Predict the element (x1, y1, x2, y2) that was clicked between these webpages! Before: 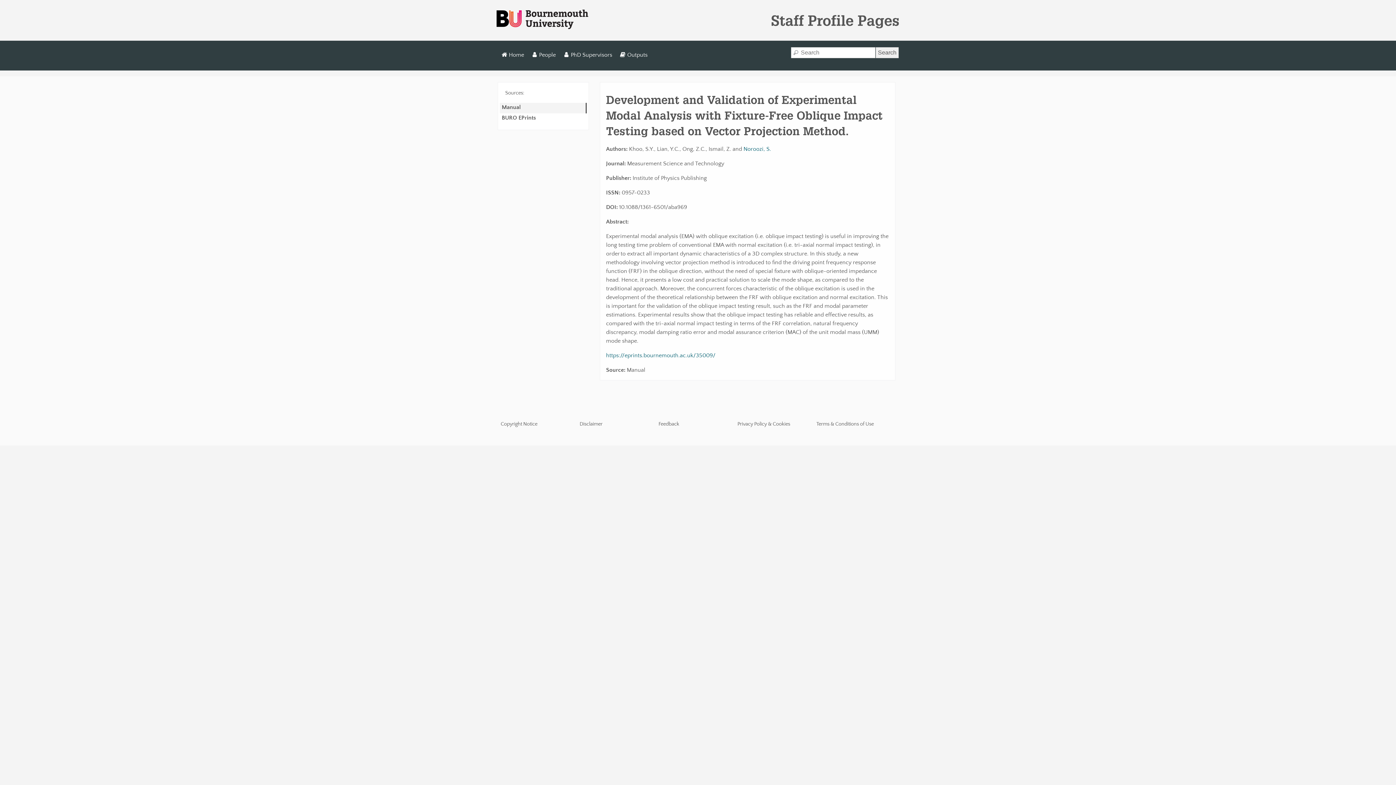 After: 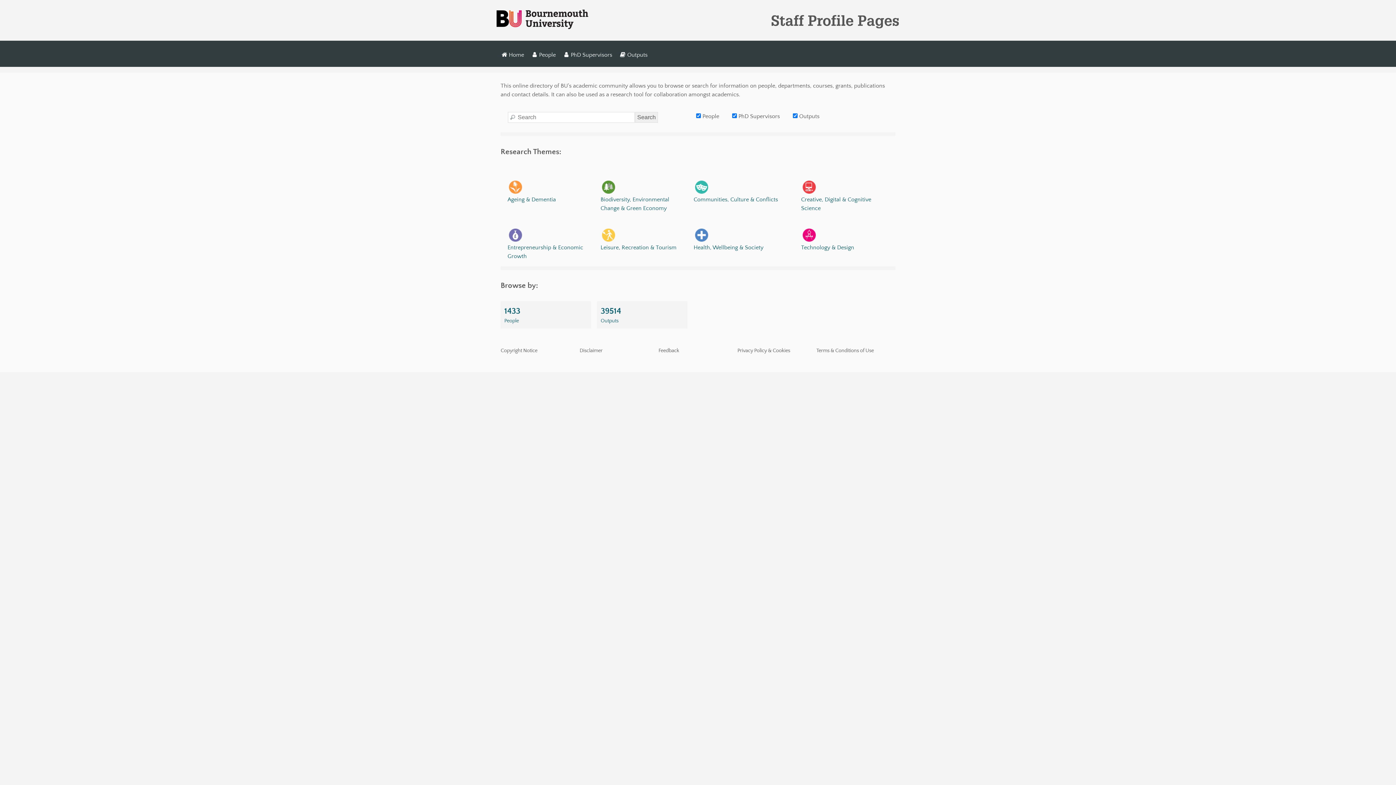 Action: bbox: (771, 11, 899, 29) label: Staff Profile Pages